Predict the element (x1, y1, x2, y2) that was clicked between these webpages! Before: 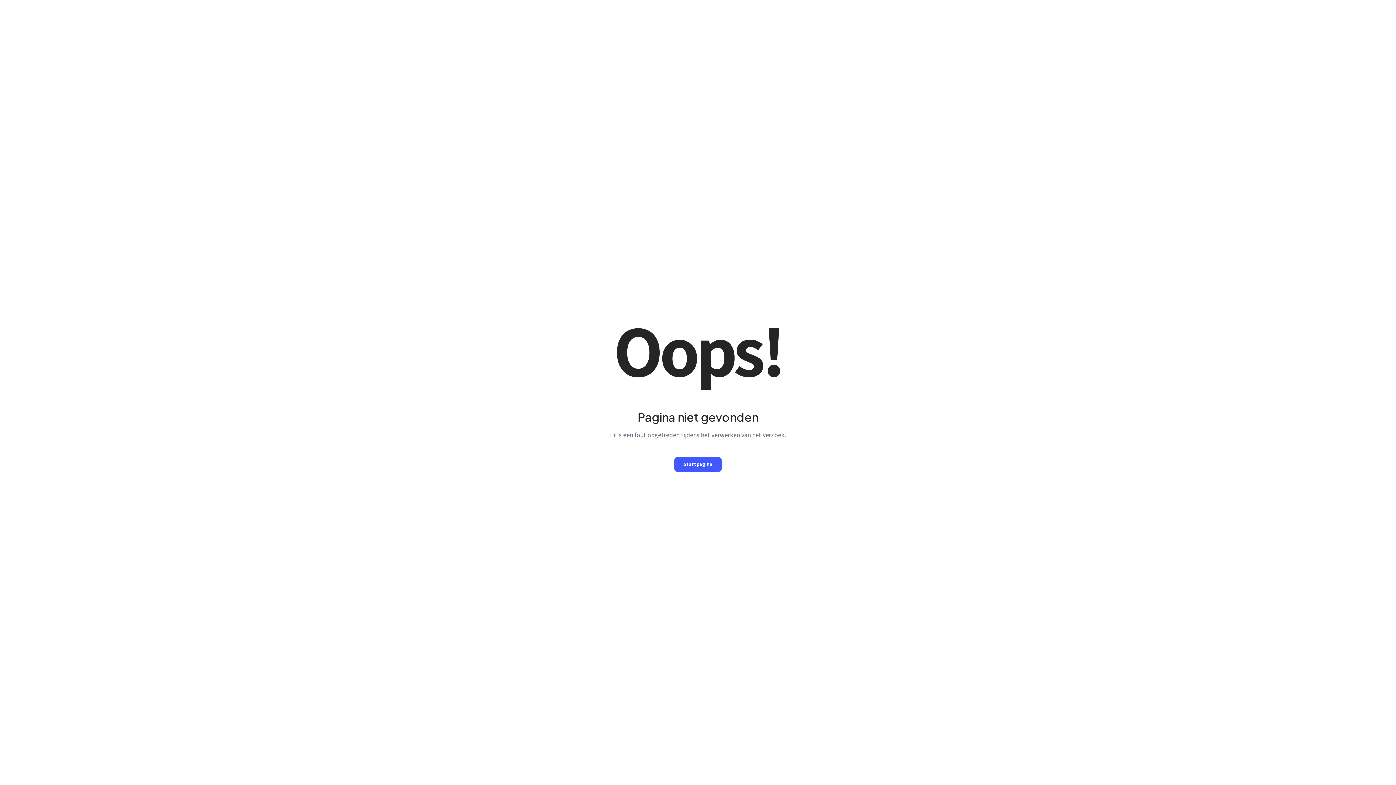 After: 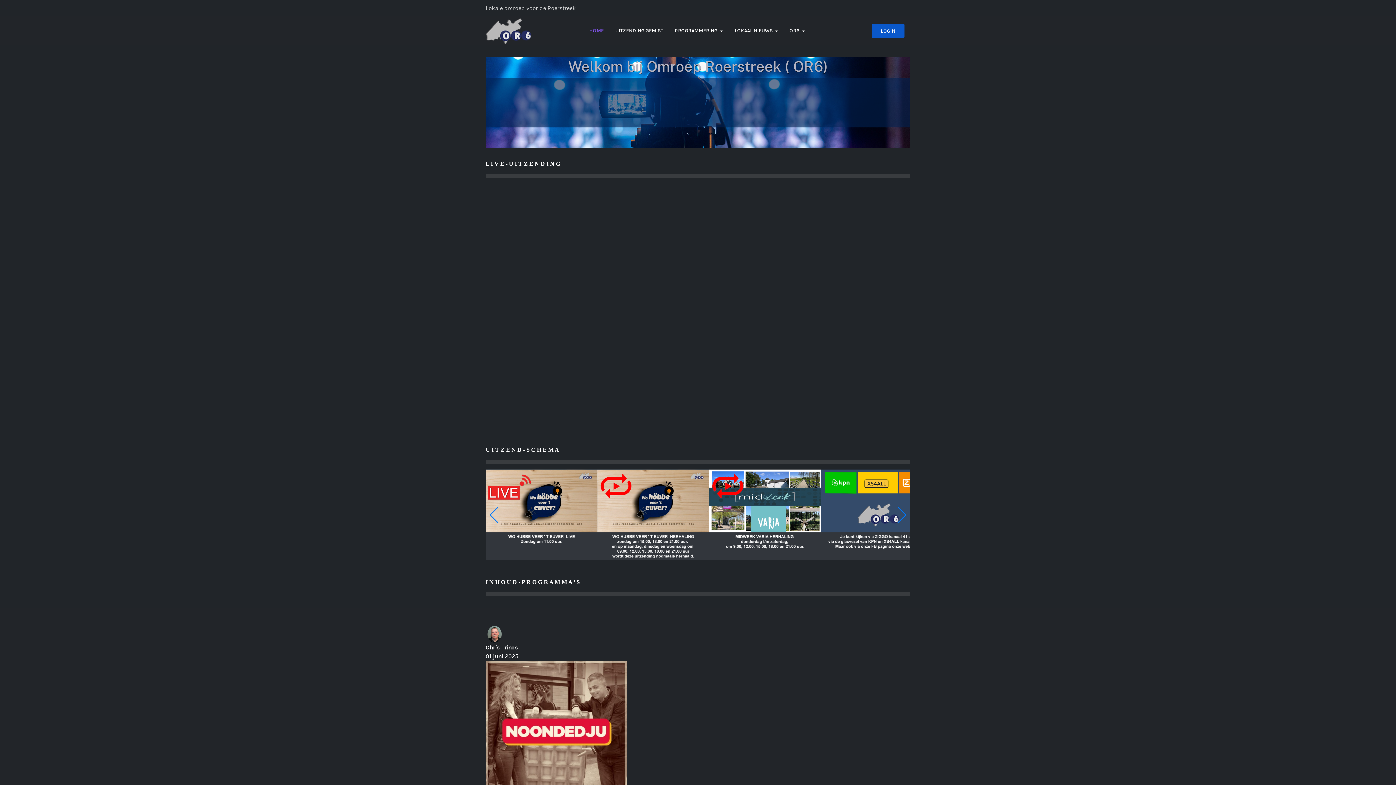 Action: label: Startpagina bbox: (674, 457, 721, 471)